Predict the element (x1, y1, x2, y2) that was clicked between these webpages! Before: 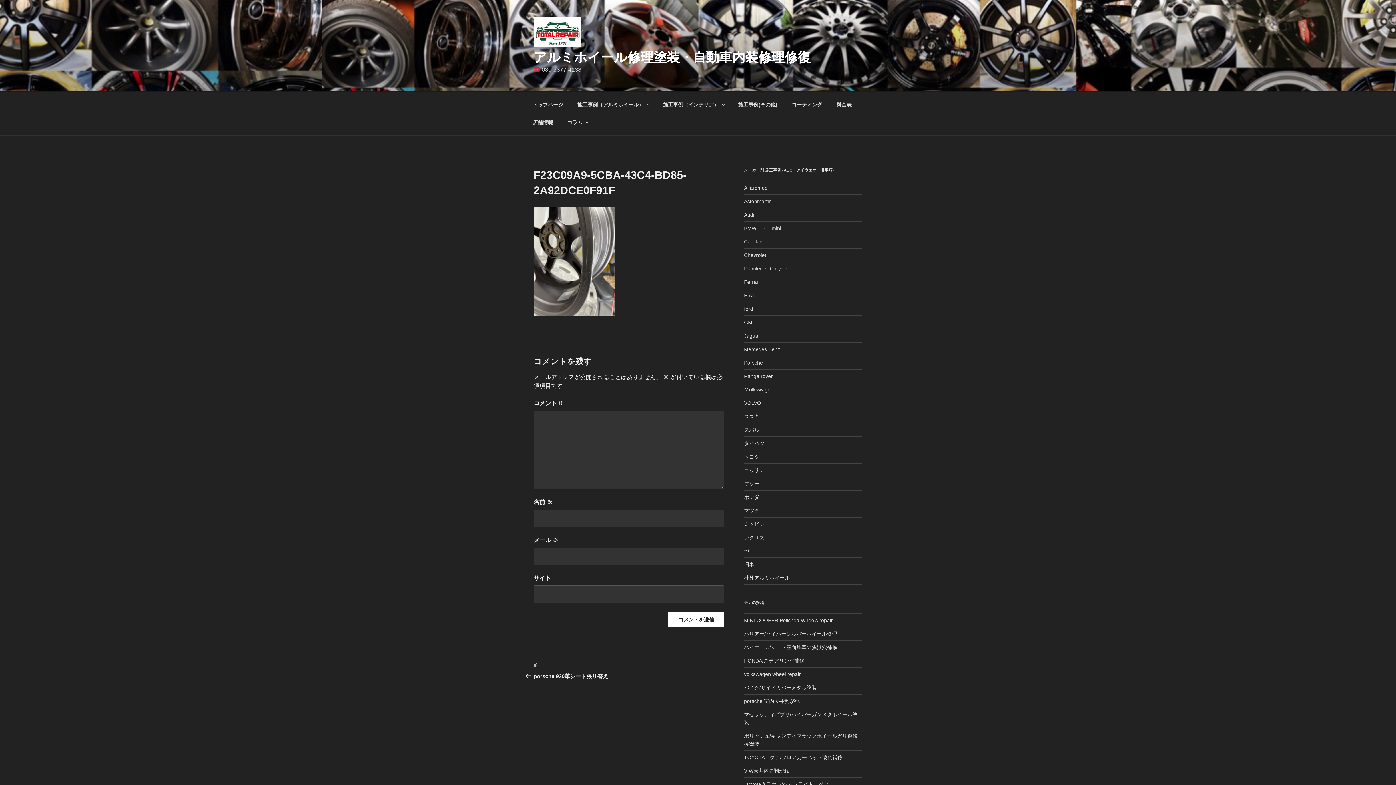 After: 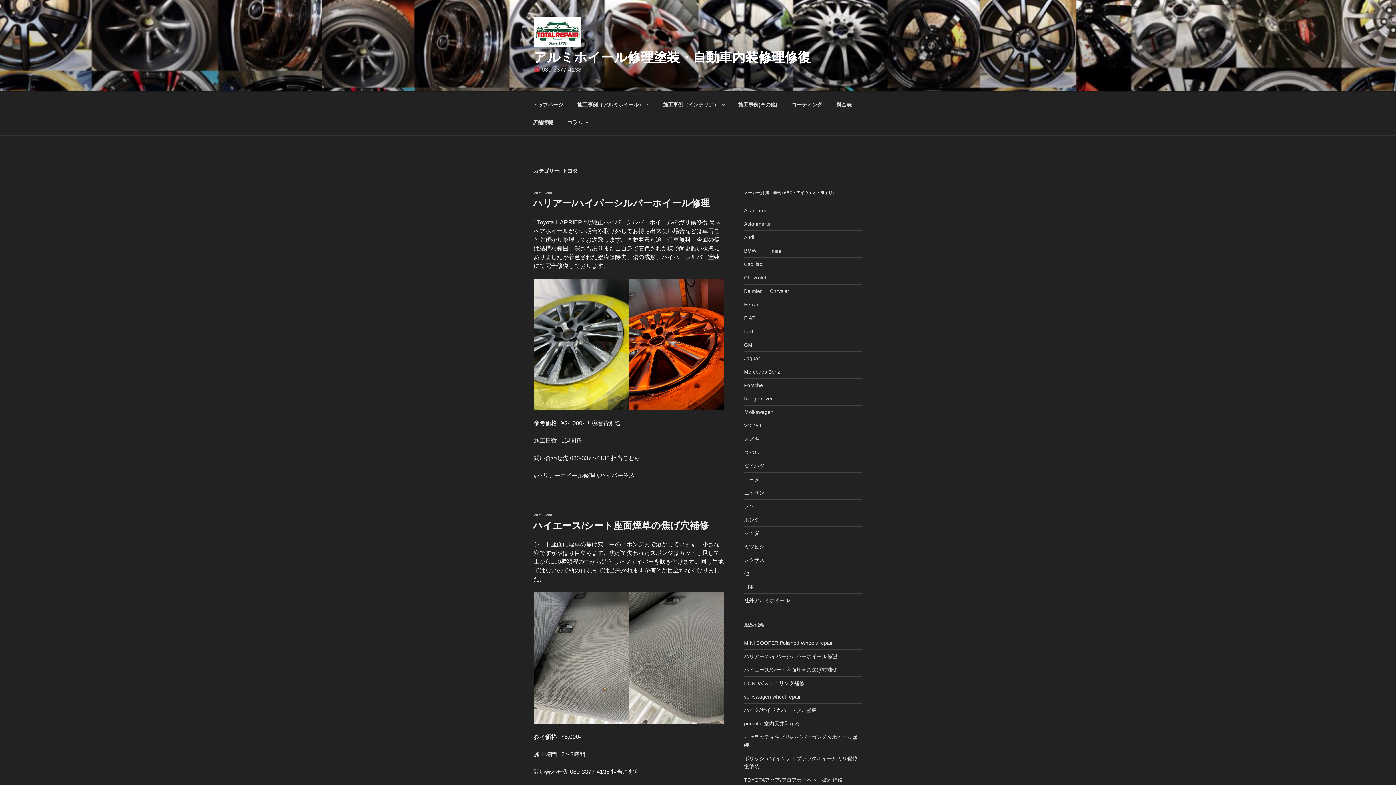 Action: bbox: (744, 454, 759, 460) label: トヨタ